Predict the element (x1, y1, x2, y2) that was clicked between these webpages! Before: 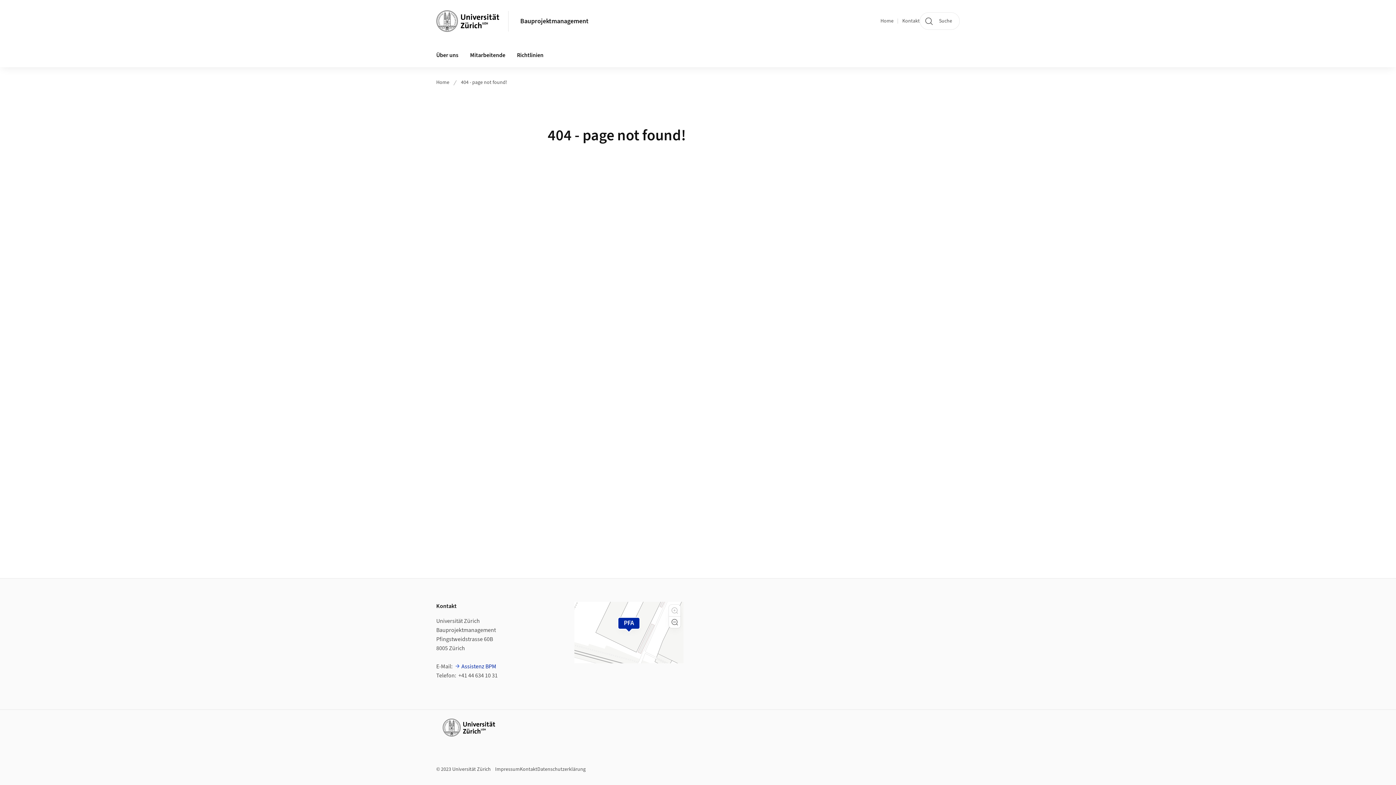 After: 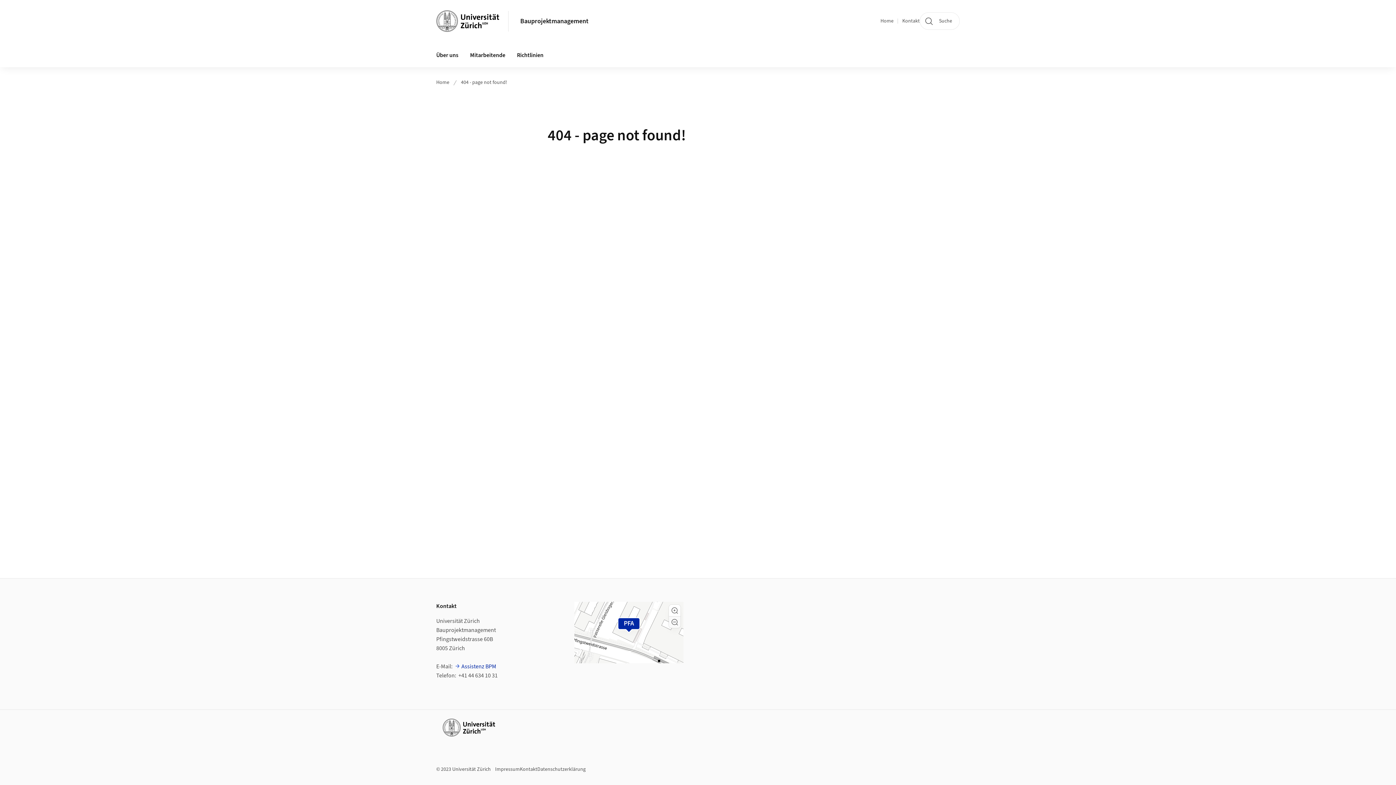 Action: bbox: (669, 616, 680, 628) label: Zoom out